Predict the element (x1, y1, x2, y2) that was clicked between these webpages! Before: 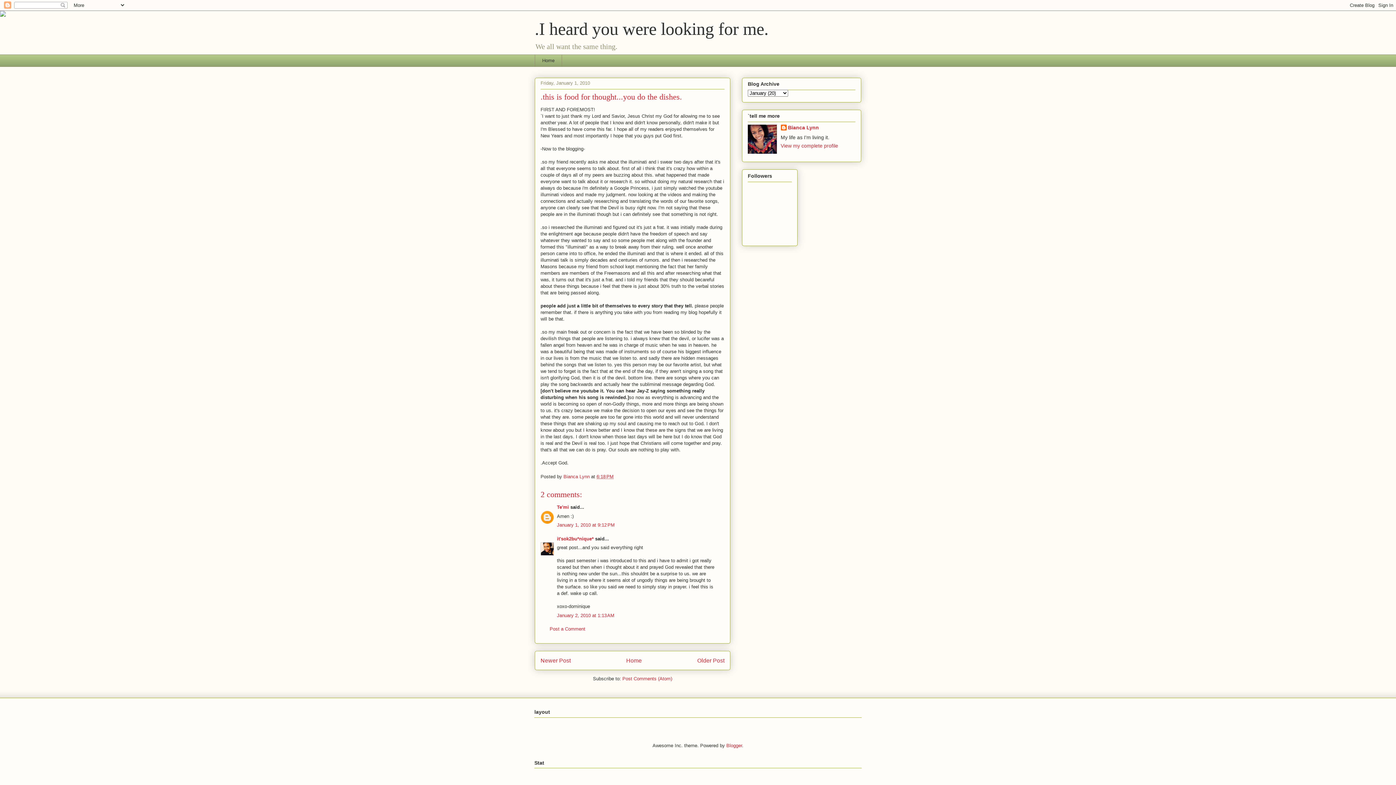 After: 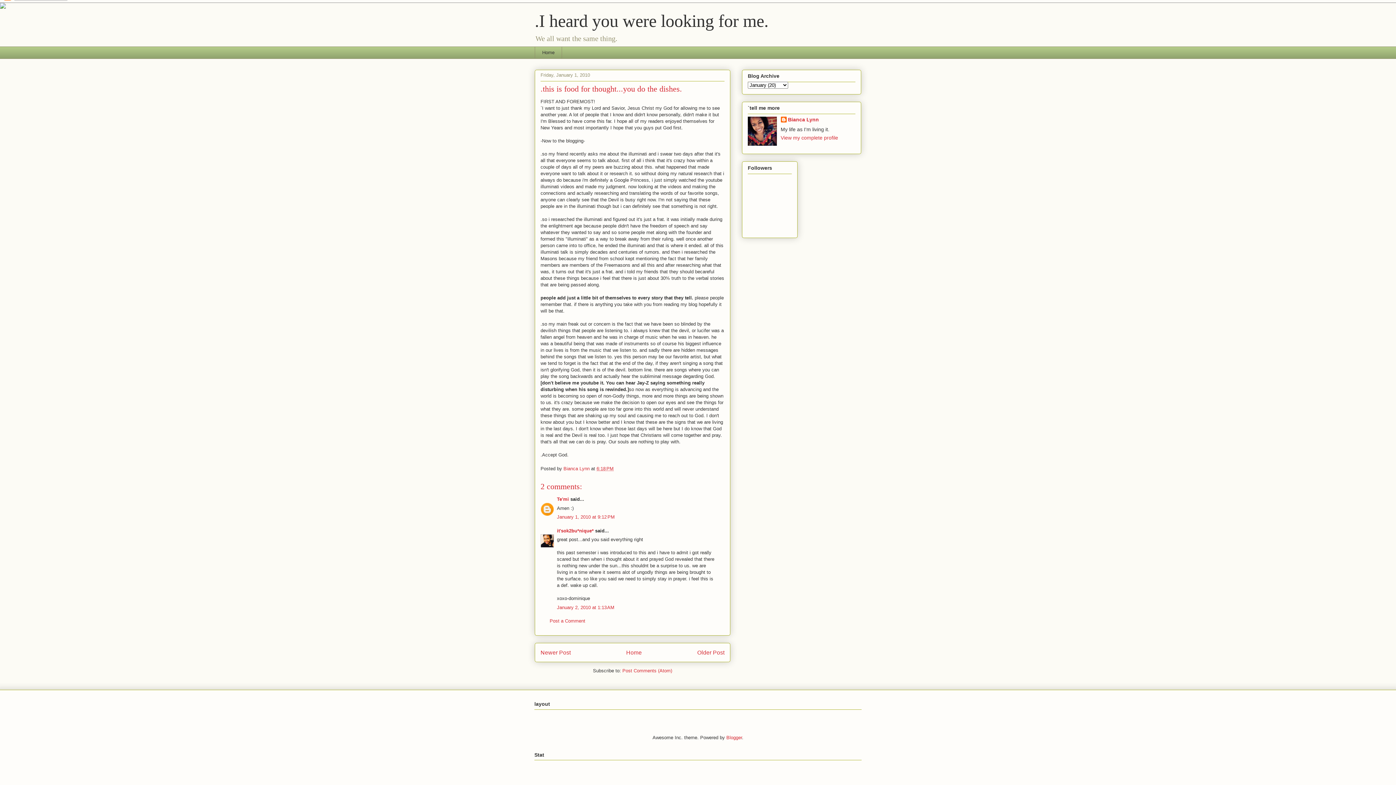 Action: label: January 2, 2010 at 1:13 AM bbox: (557, 612, 614, 618)